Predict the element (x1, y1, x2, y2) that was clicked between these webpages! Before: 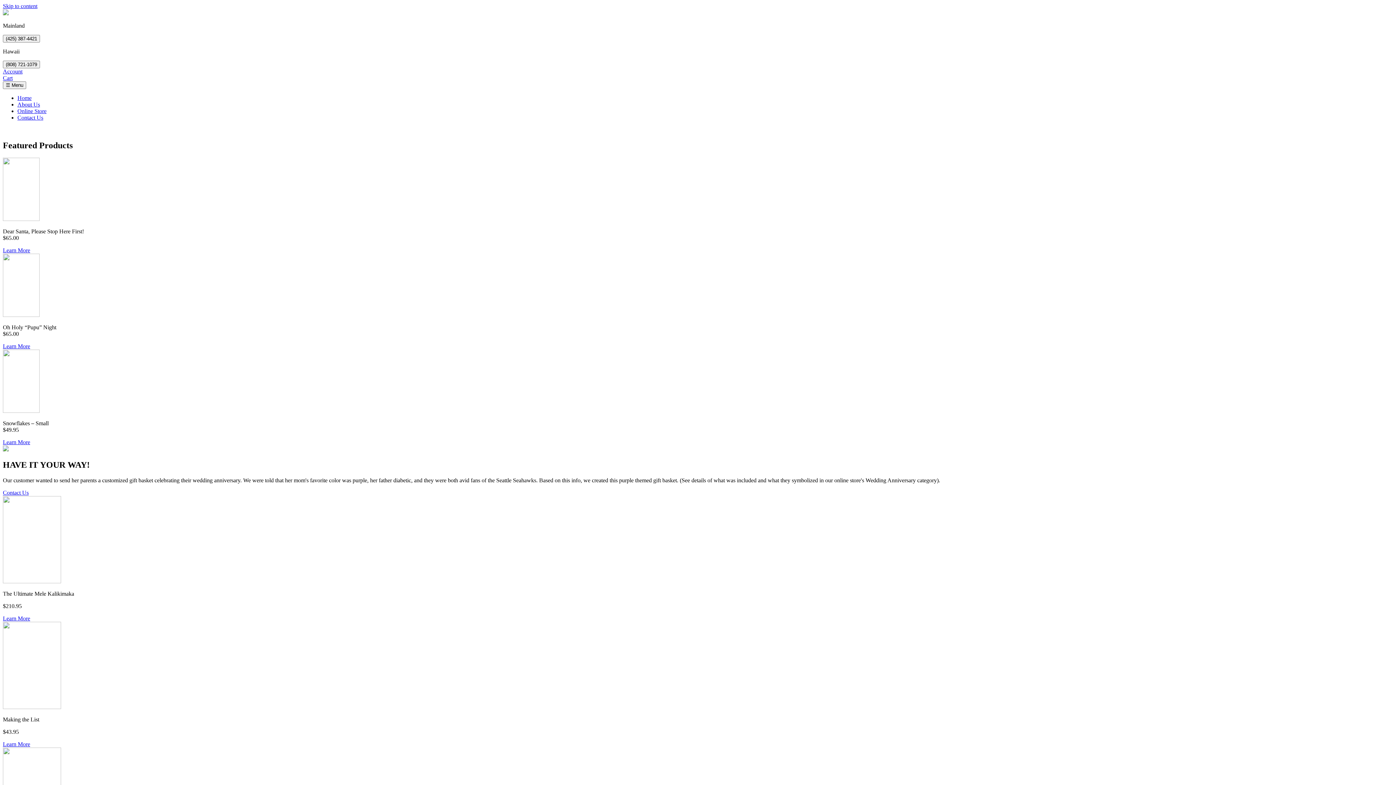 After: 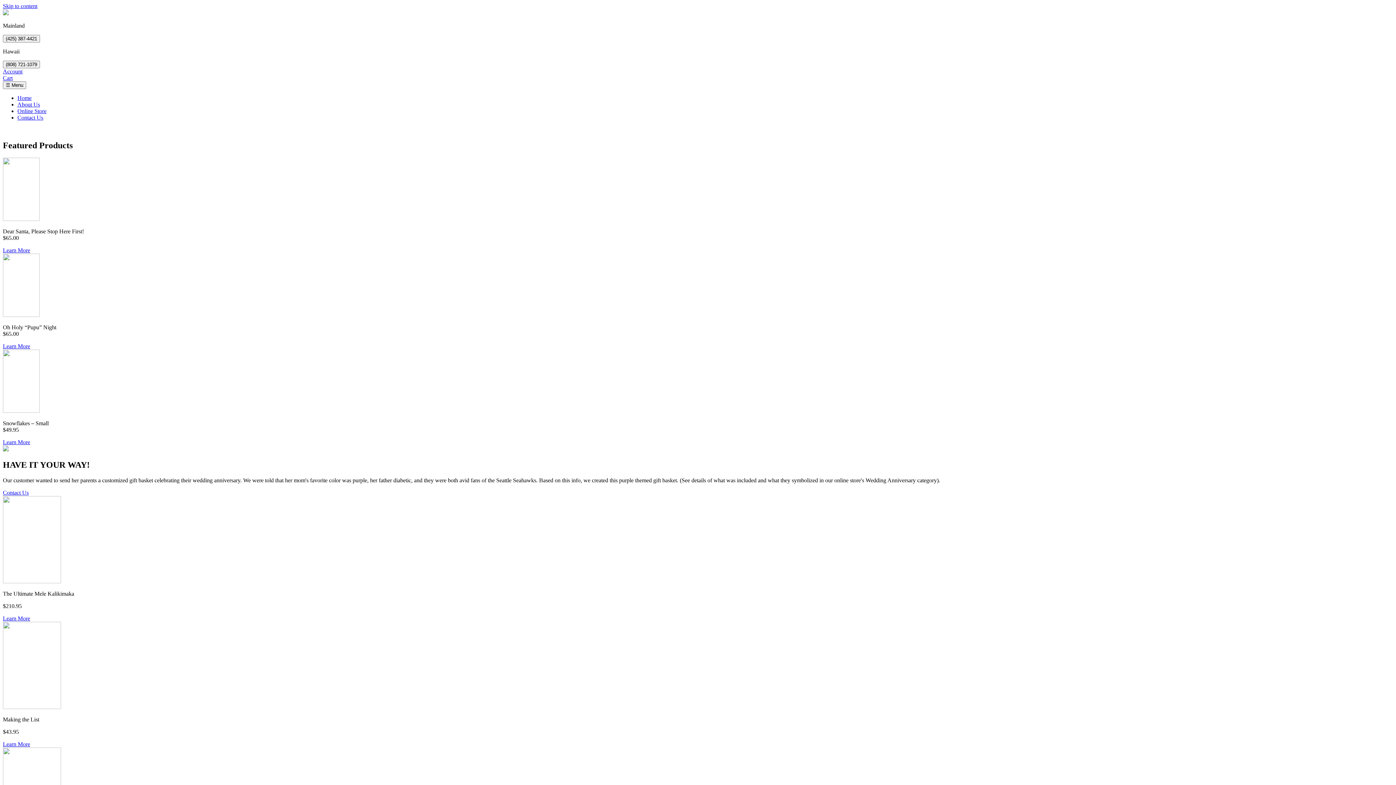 Action: bbox: (2, 10, 8, 16)